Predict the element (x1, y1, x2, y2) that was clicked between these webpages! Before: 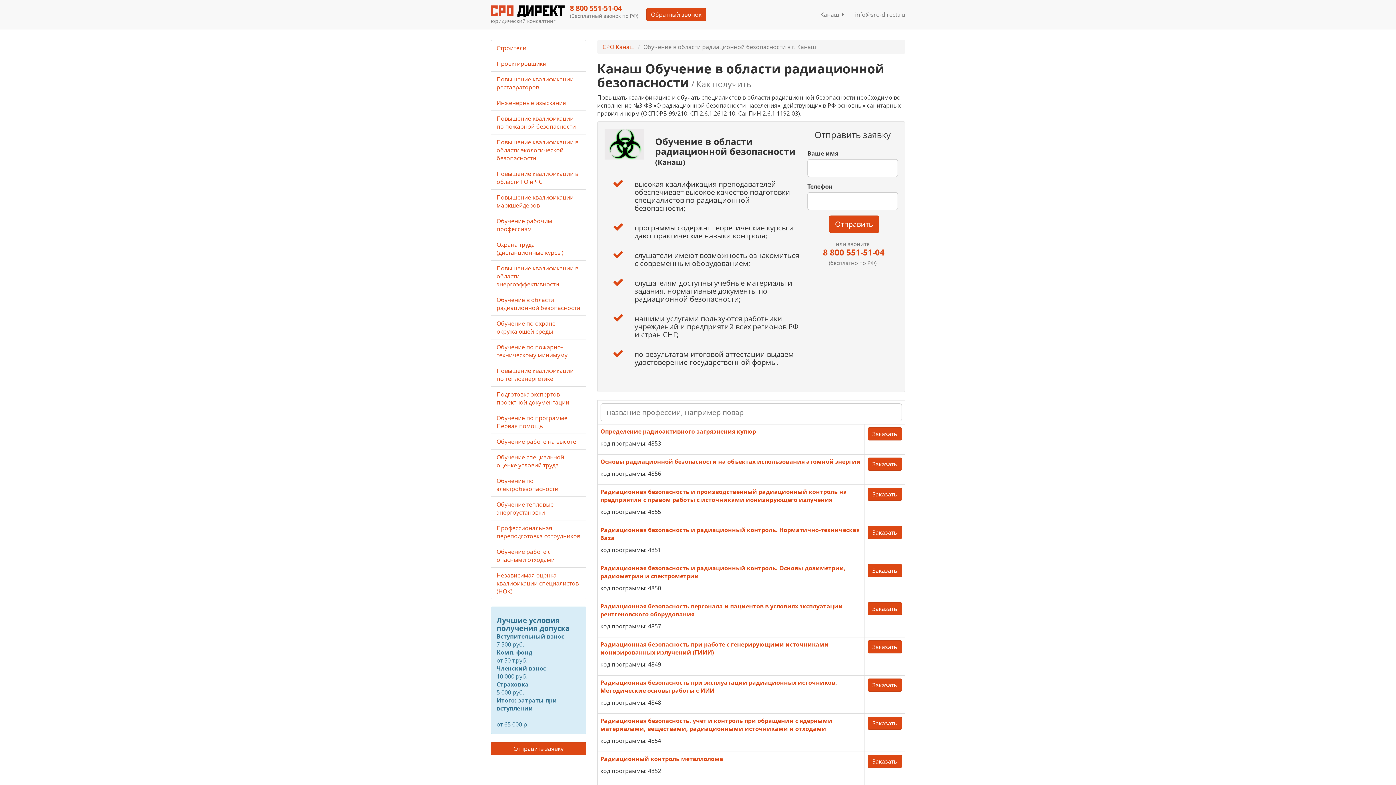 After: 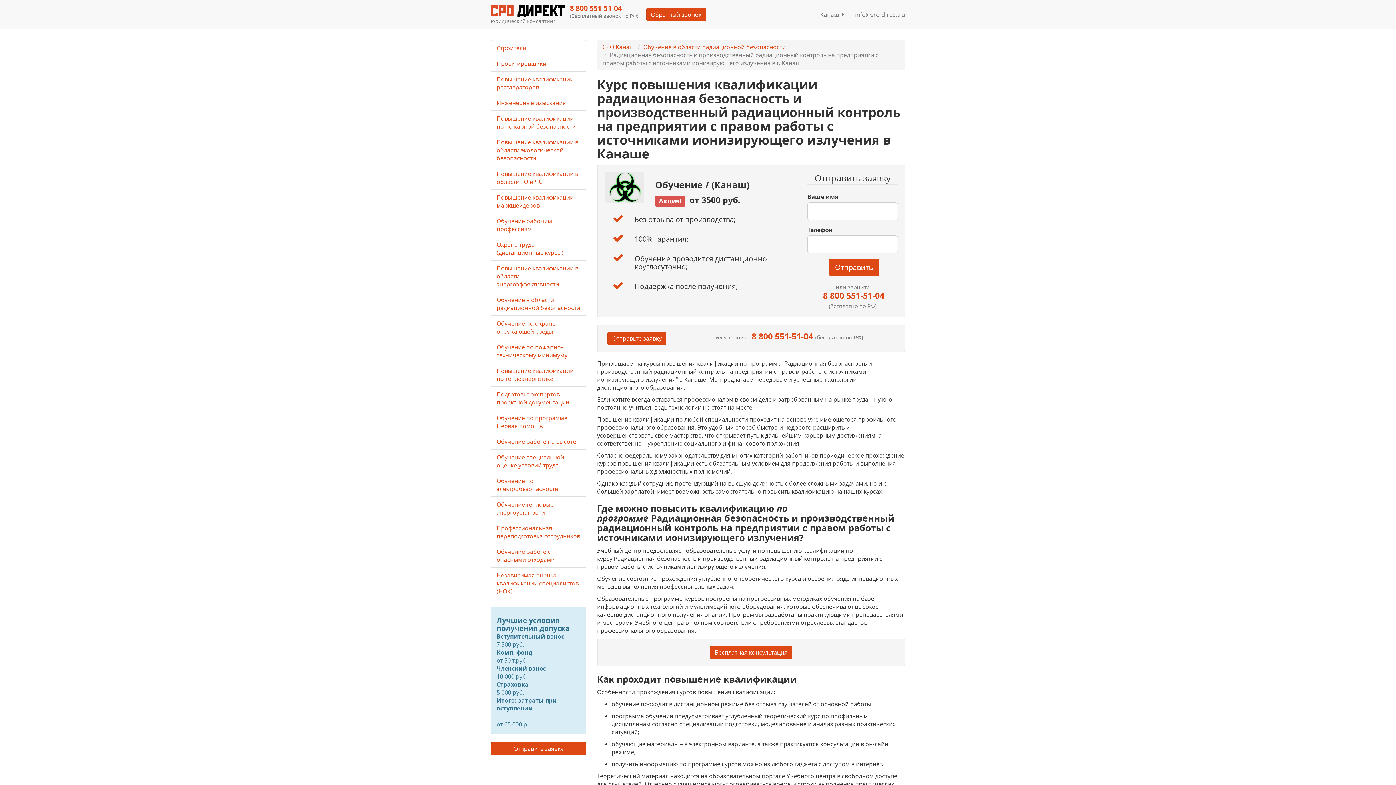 Action: bbox: (600, 488, 847, 504) label: Радиационная безопасность и производственный радиационный контроль на предприятии с правом работы с источниками ионизирующего излучения